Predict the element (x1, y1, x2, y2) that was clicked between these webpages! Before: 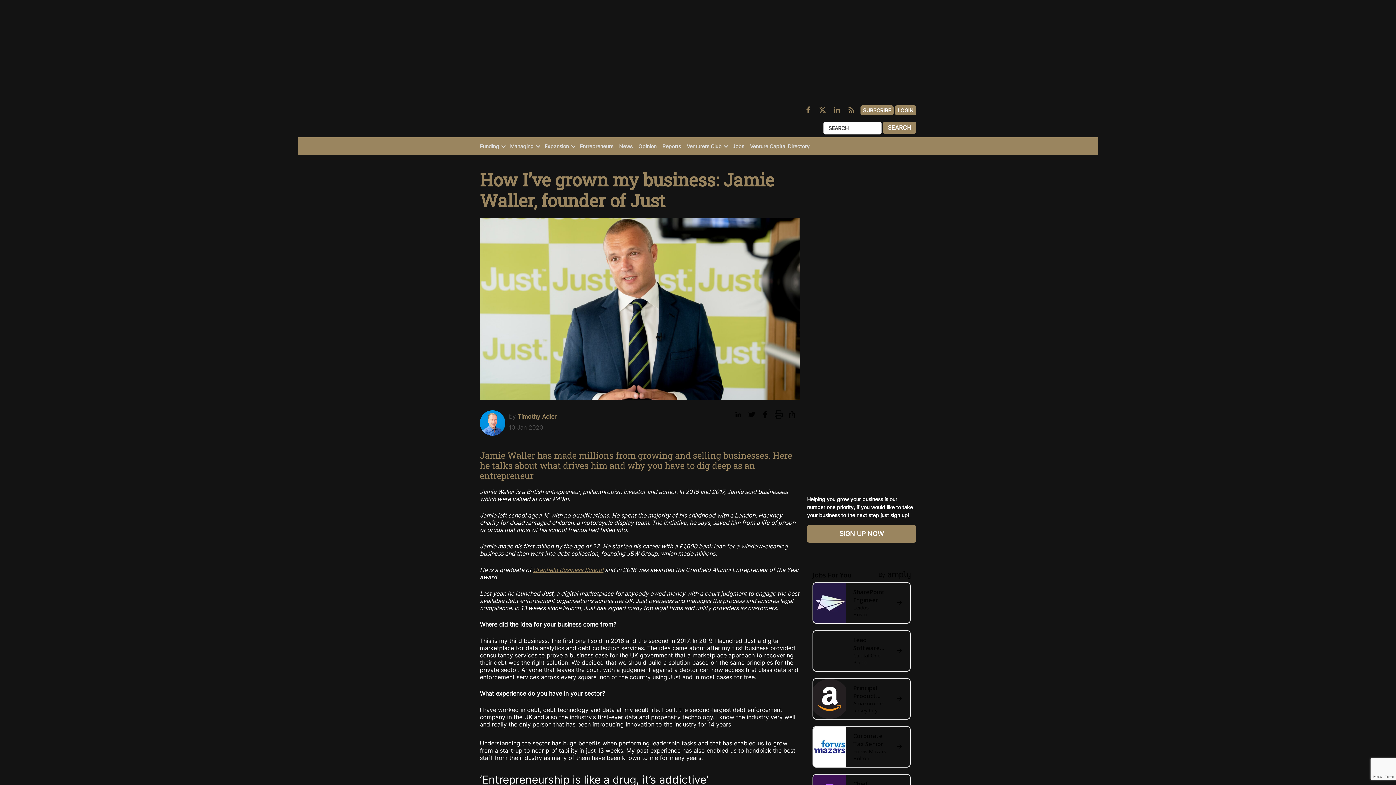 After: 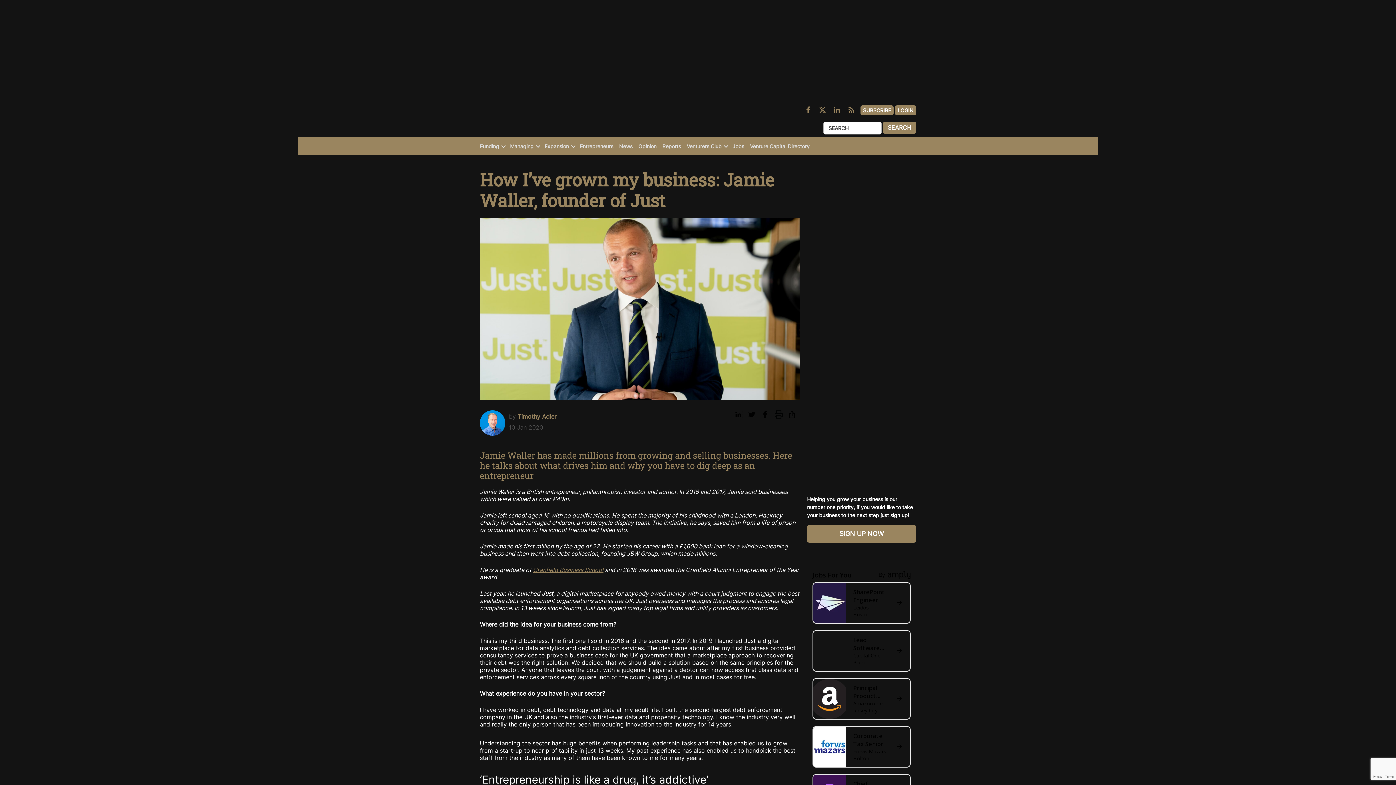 Action: bbox: (734, 410, 742, 418)